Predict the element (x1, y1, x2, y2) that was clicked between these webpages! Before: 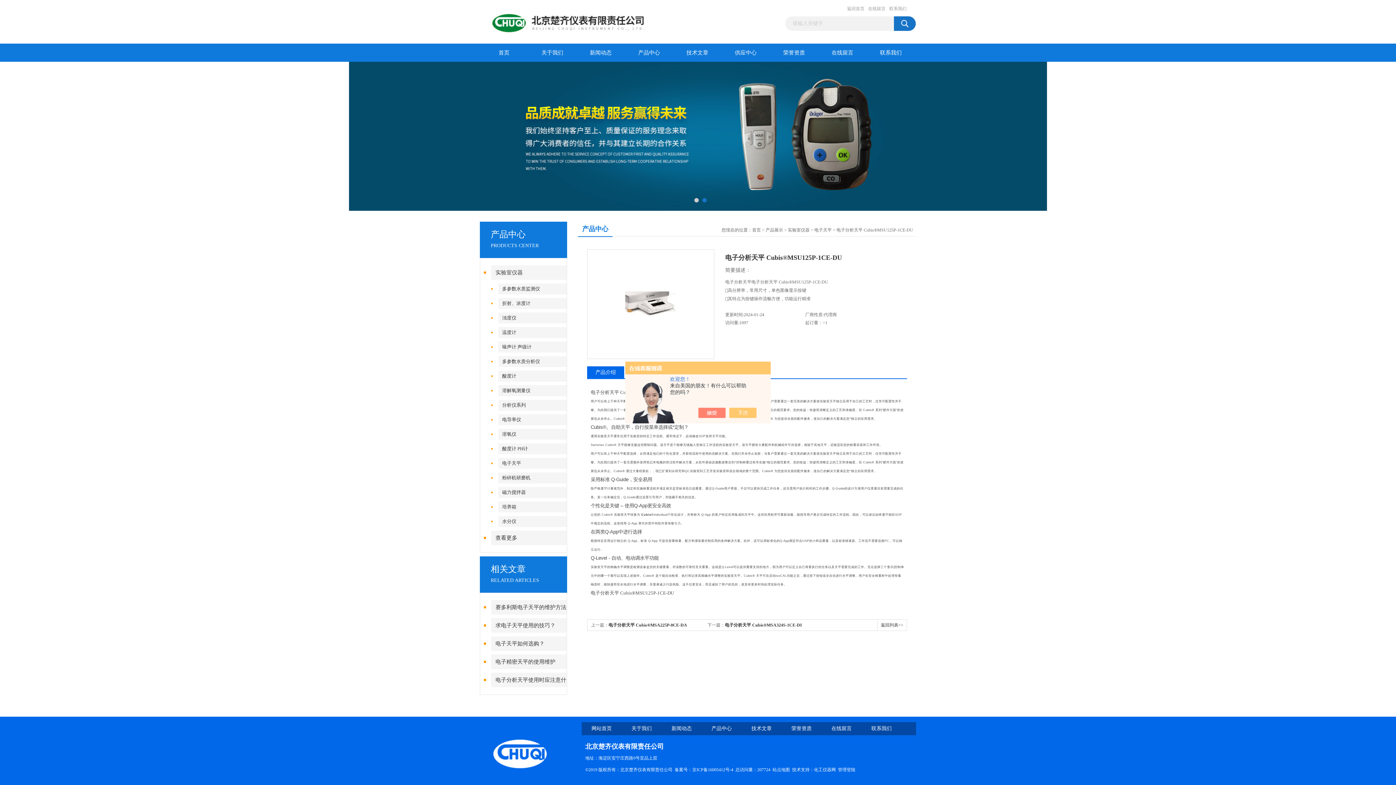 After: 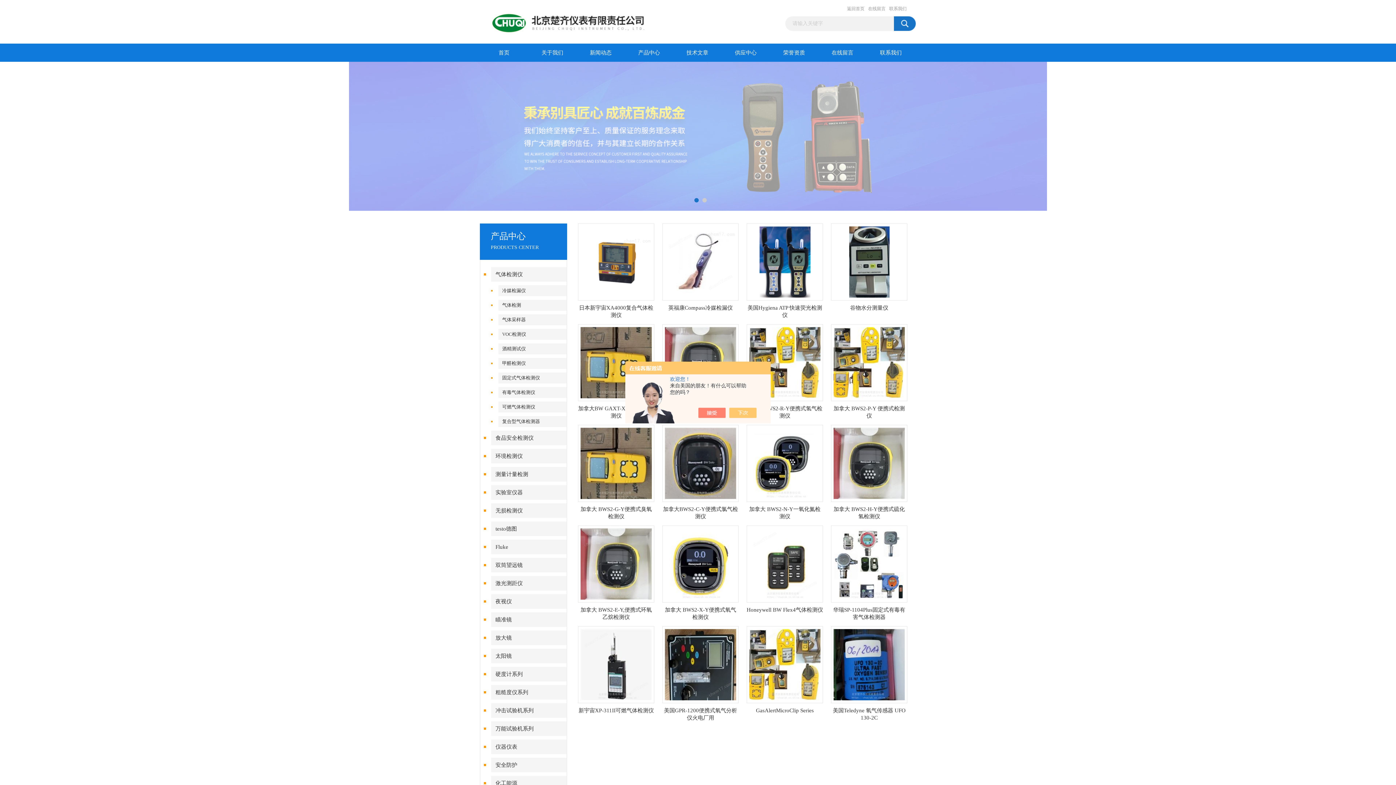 Action: label: 网站首页 bbox: (591, 726, 612, 731)